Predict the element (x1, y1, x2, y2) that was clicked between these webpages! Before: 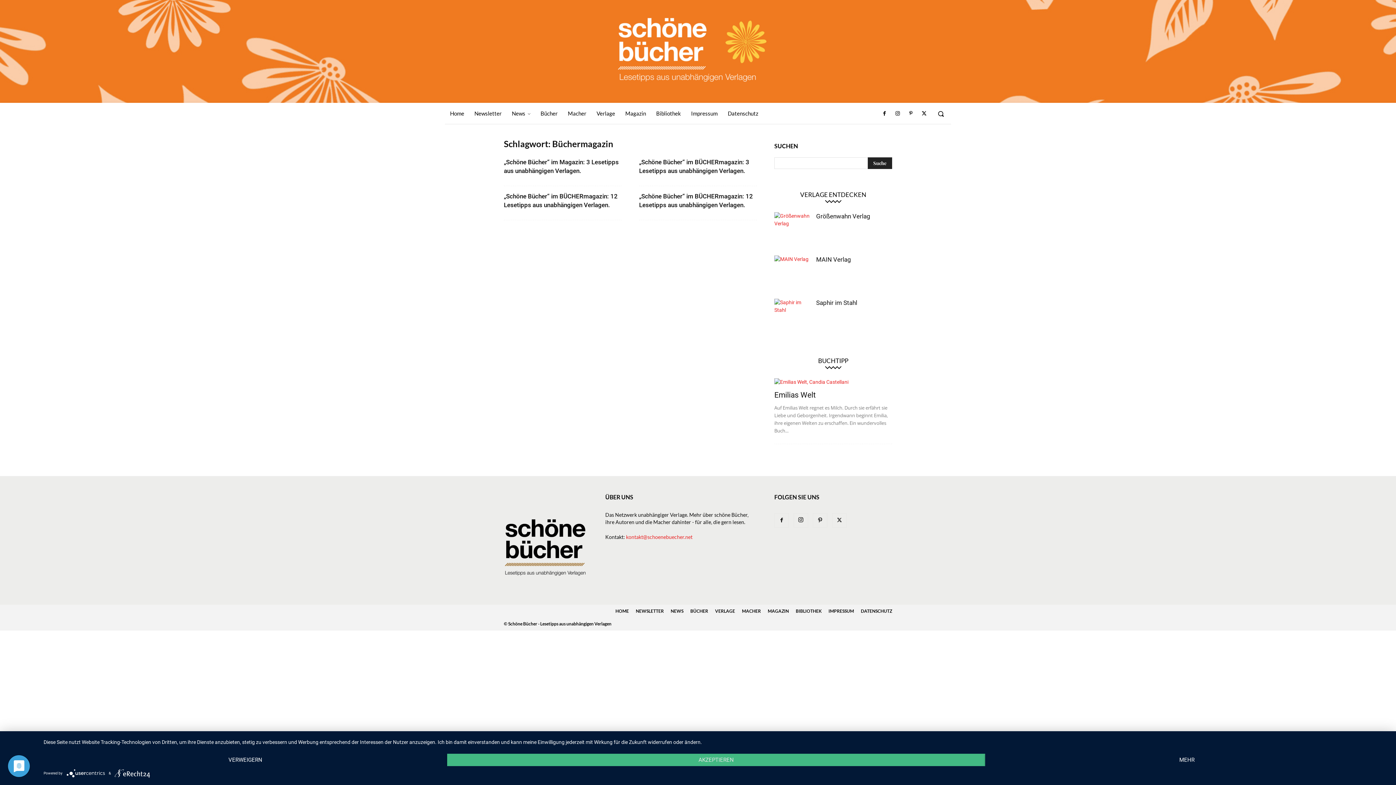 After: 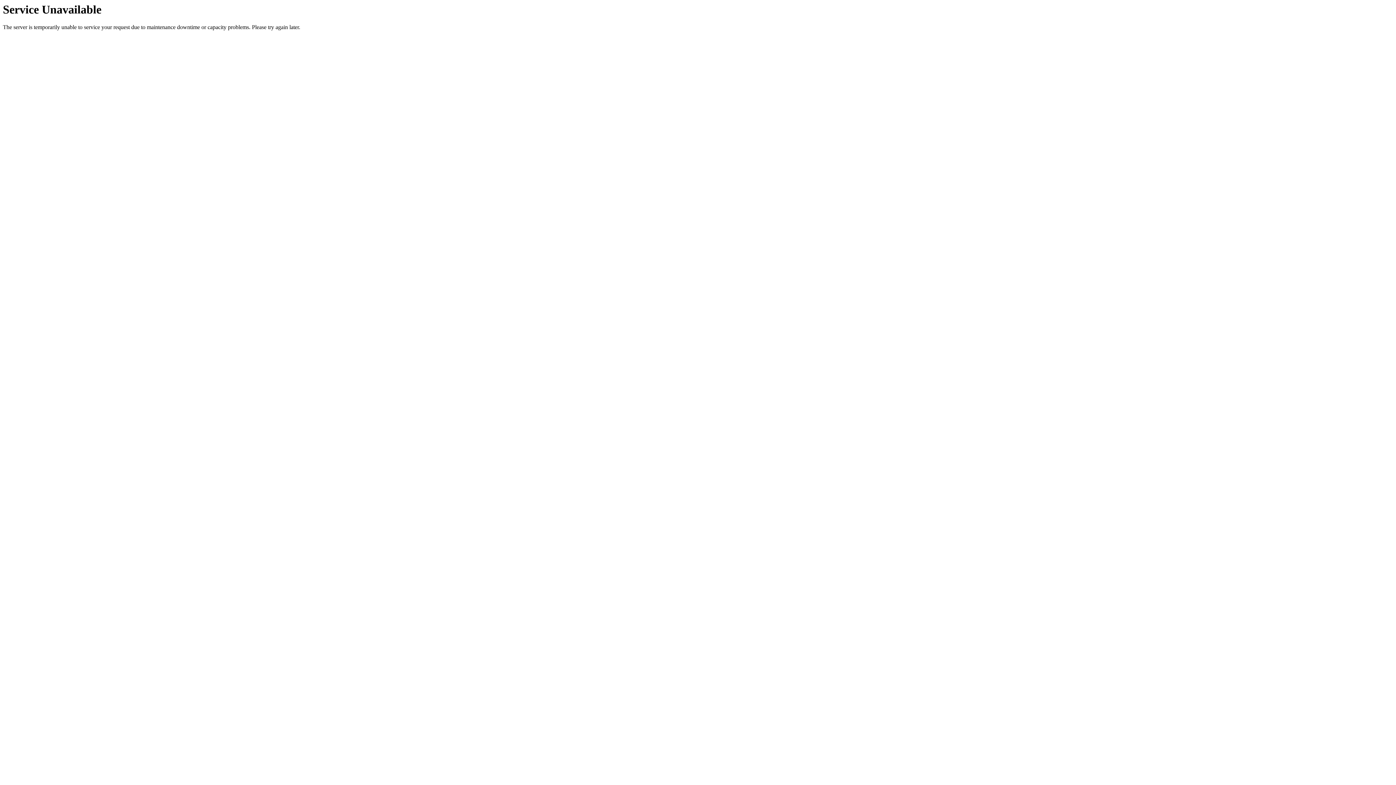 Action: bbox: (445, 16, 944, 84)